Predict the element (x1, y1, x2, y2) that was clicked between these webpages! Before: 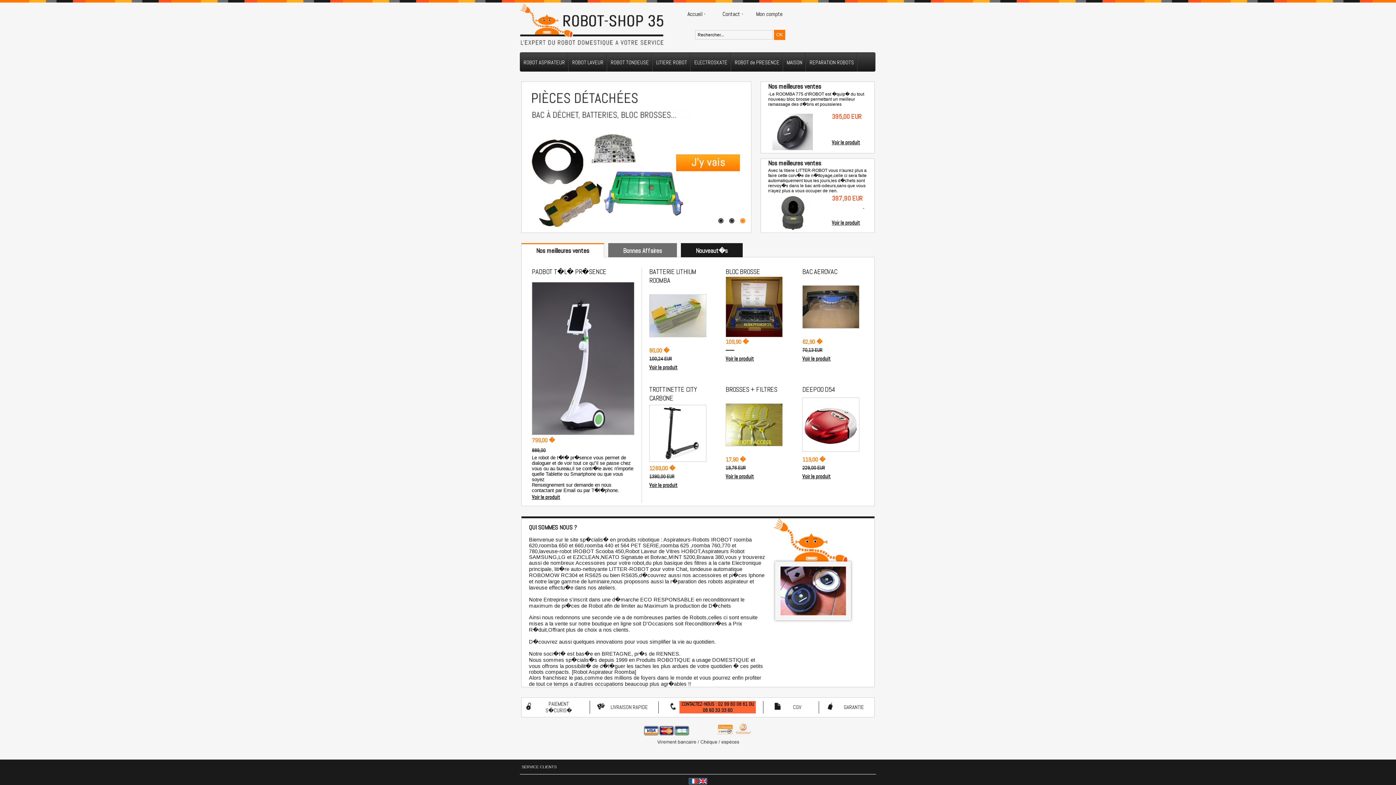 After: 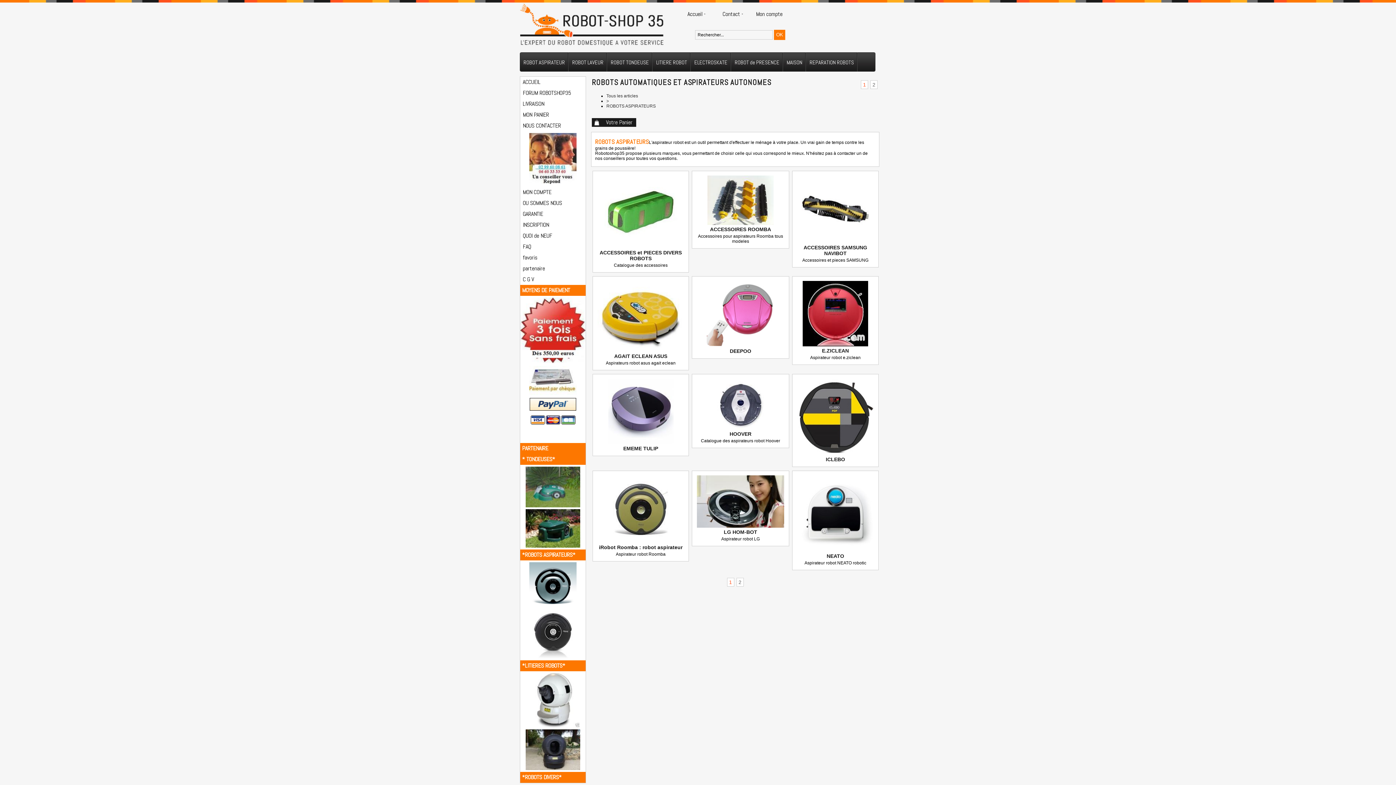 Action: bbox: (520, 52, 568, 71) label: ROBOT ASPIRATEUR